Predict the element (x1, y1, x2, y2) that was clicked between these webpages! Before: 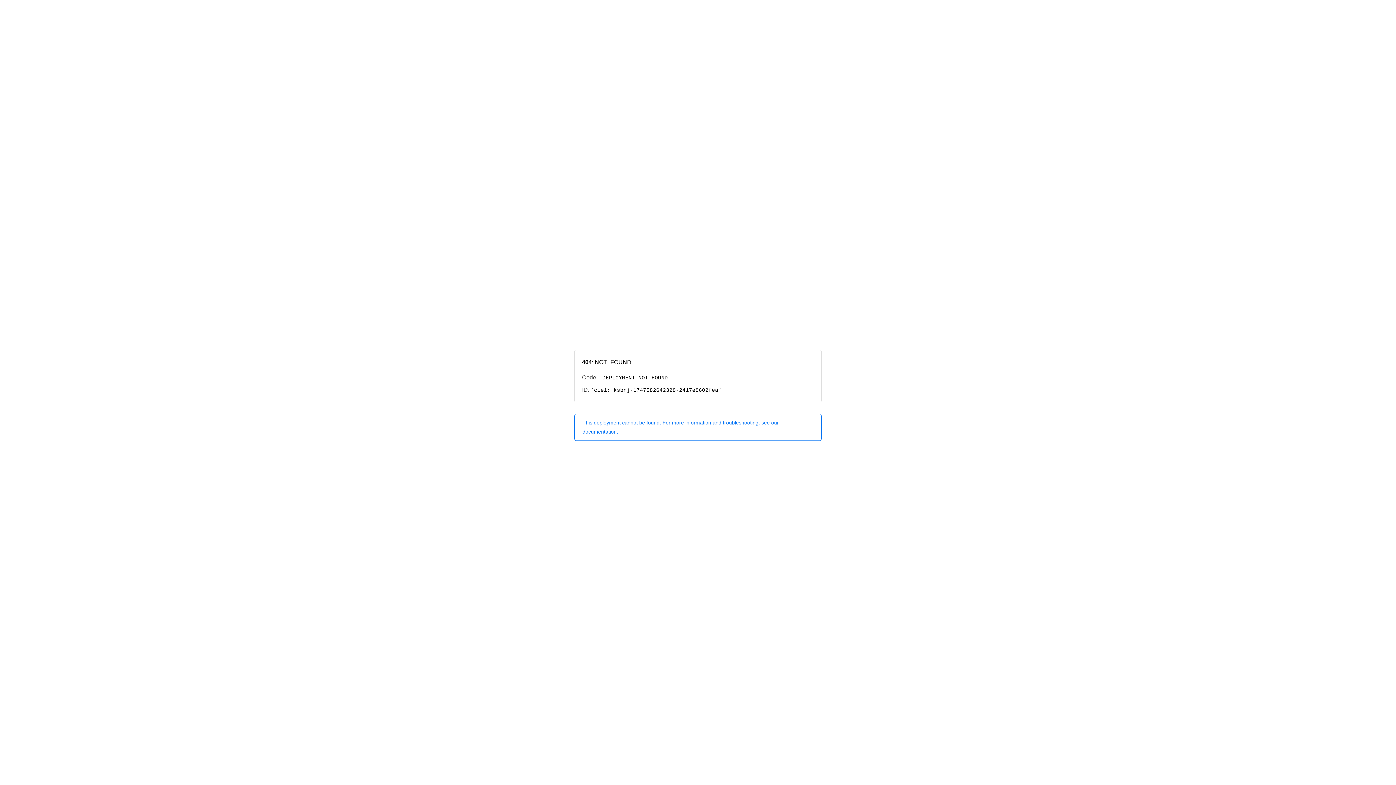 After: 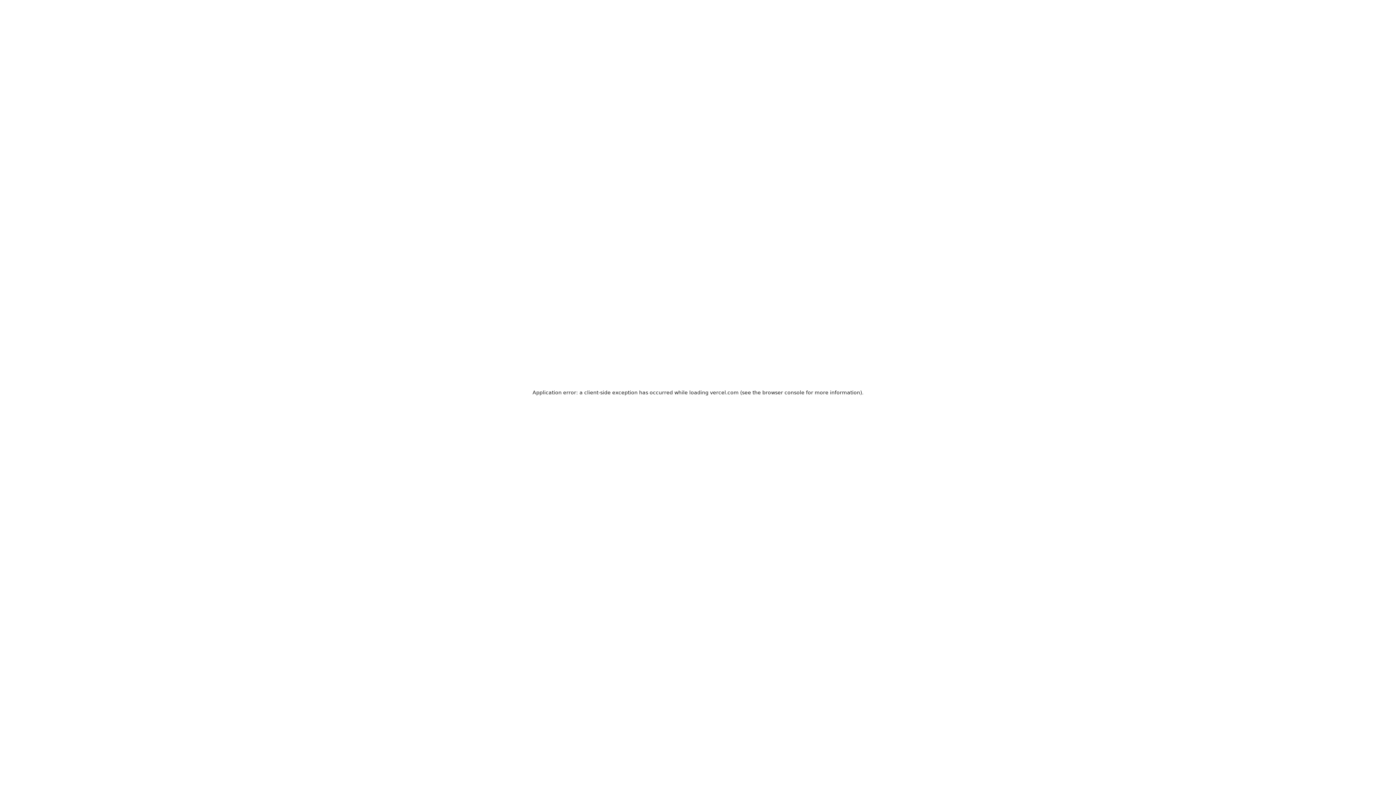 Action: bbox: (574, 414, 821, 440) label: This deployment cannot be found. For more information and troubleshooting, see our documentation.